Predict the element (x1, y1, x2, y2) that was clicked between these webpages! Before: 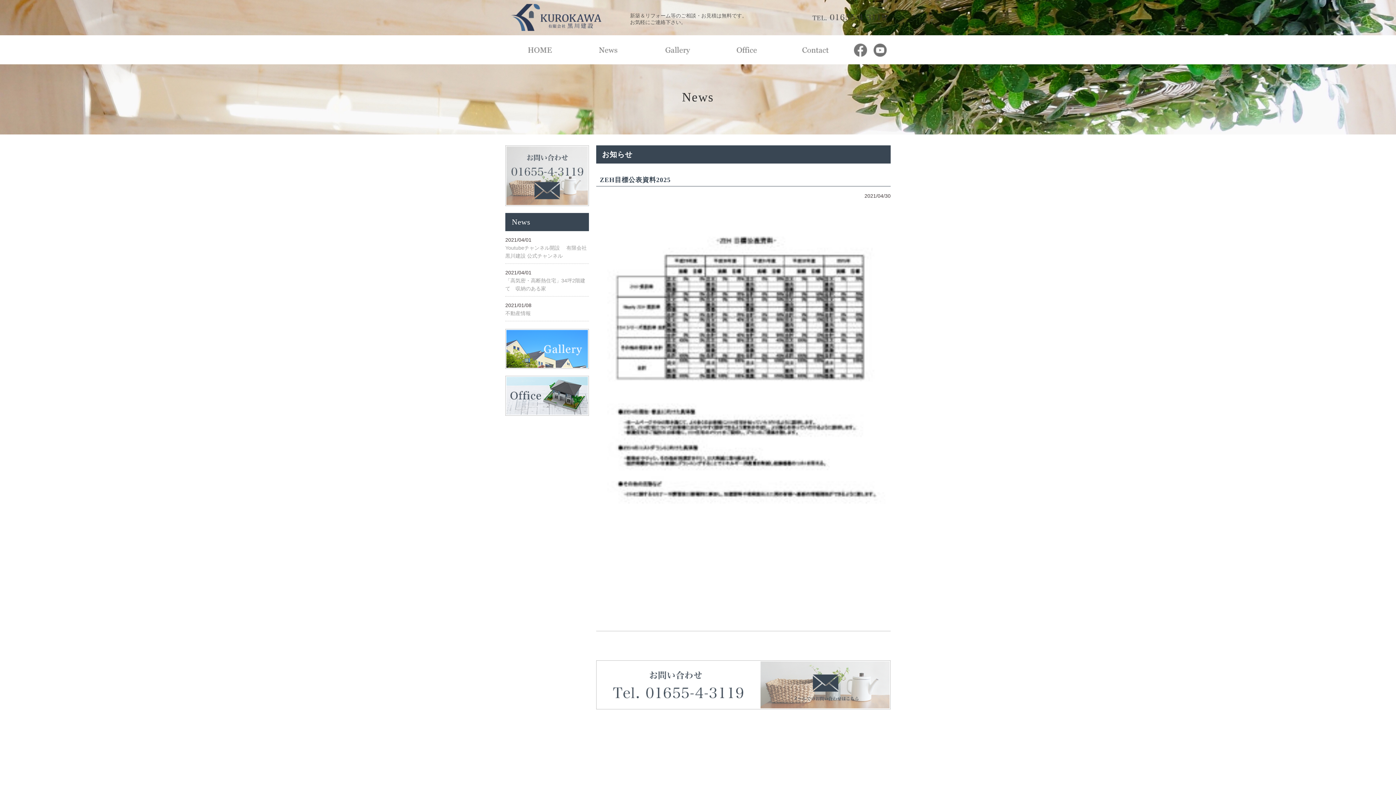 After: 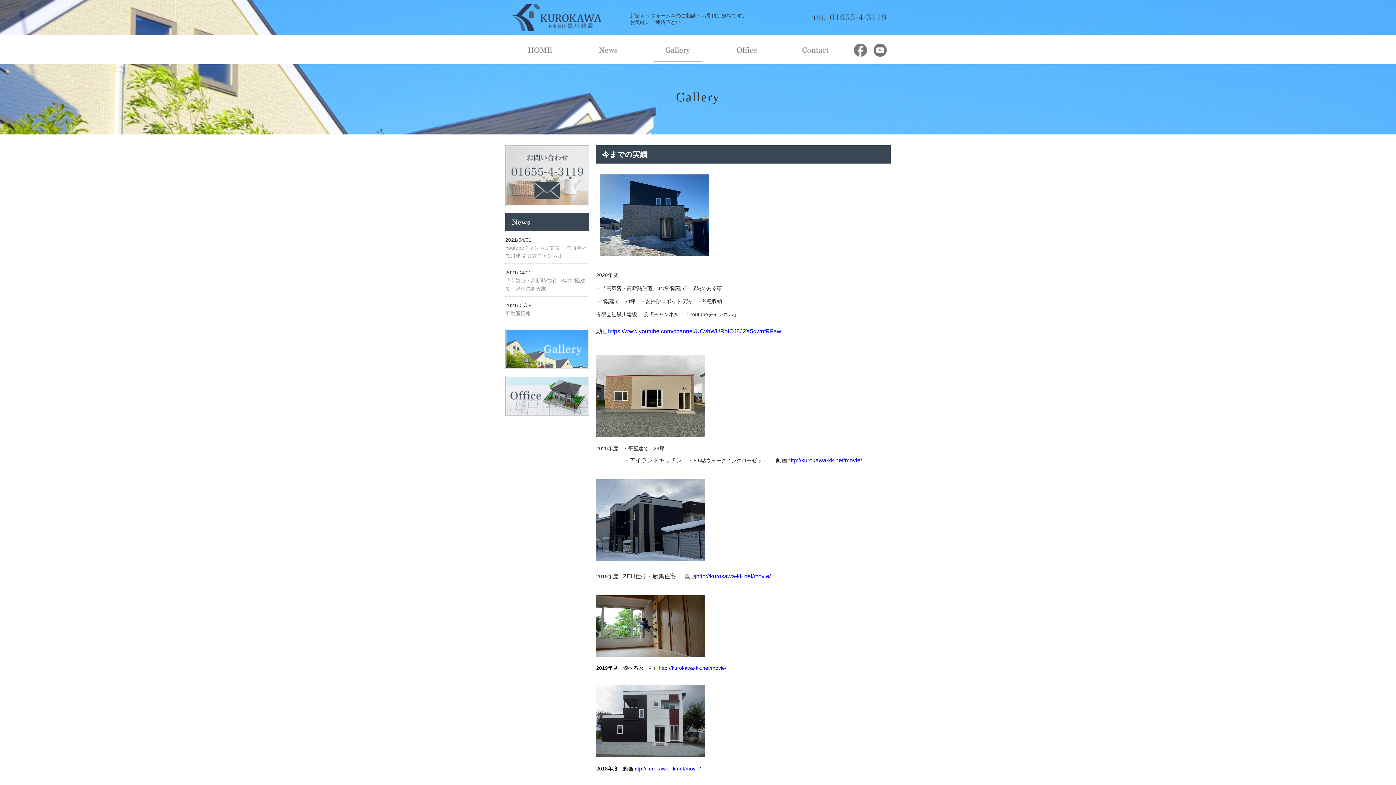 Action: bbox: (654, 39, 701, 61) label: Gallery